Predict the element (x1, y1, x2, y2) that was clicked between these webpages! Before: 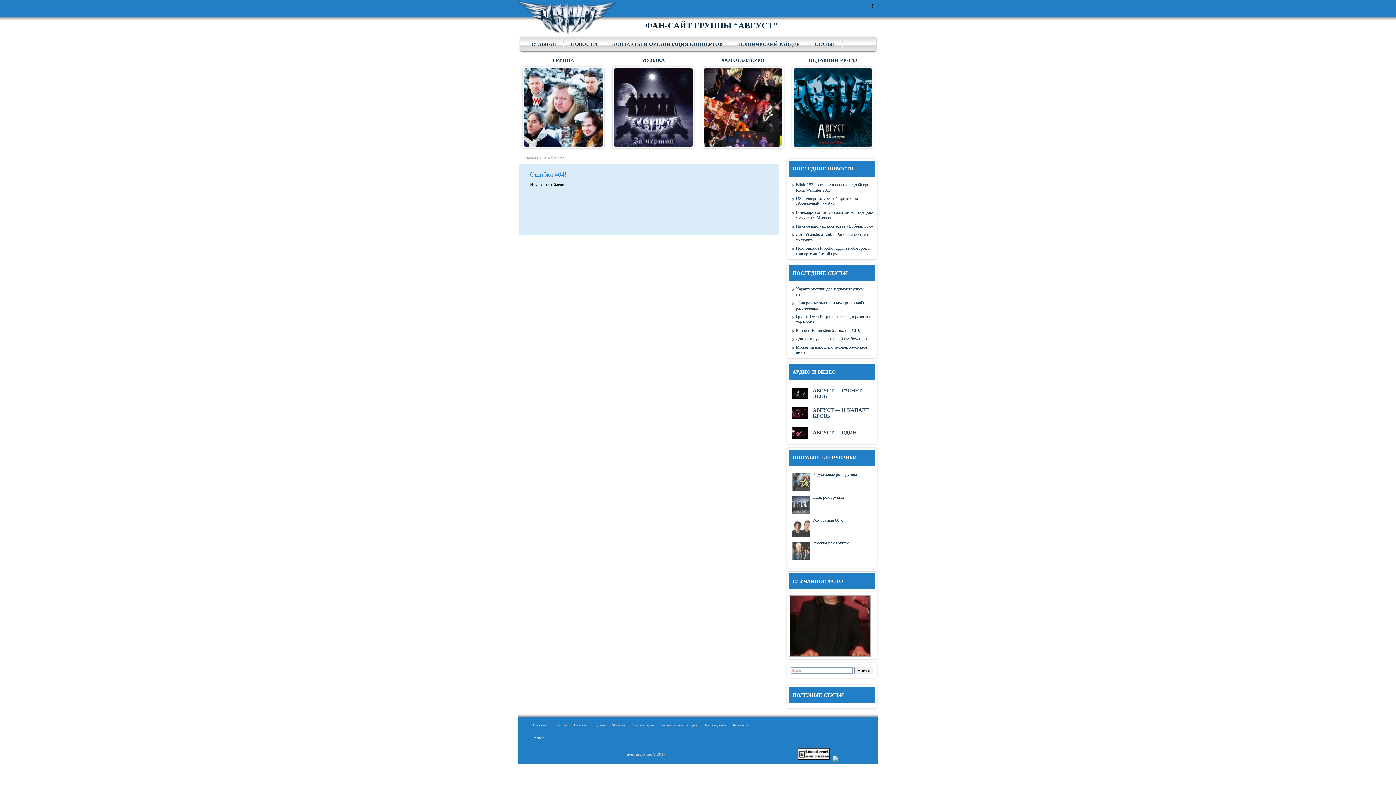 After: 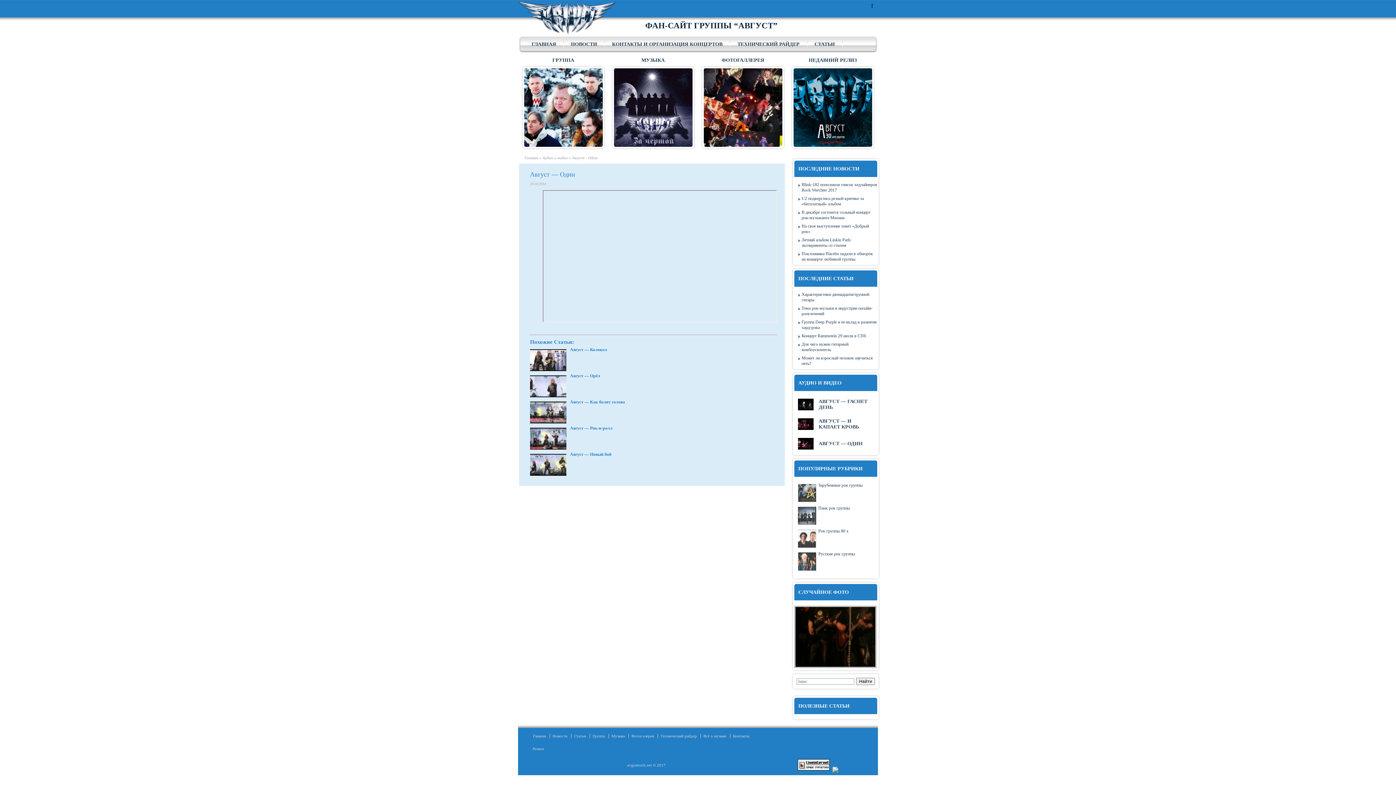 Action: bbox: (792, 435, 808, 440)